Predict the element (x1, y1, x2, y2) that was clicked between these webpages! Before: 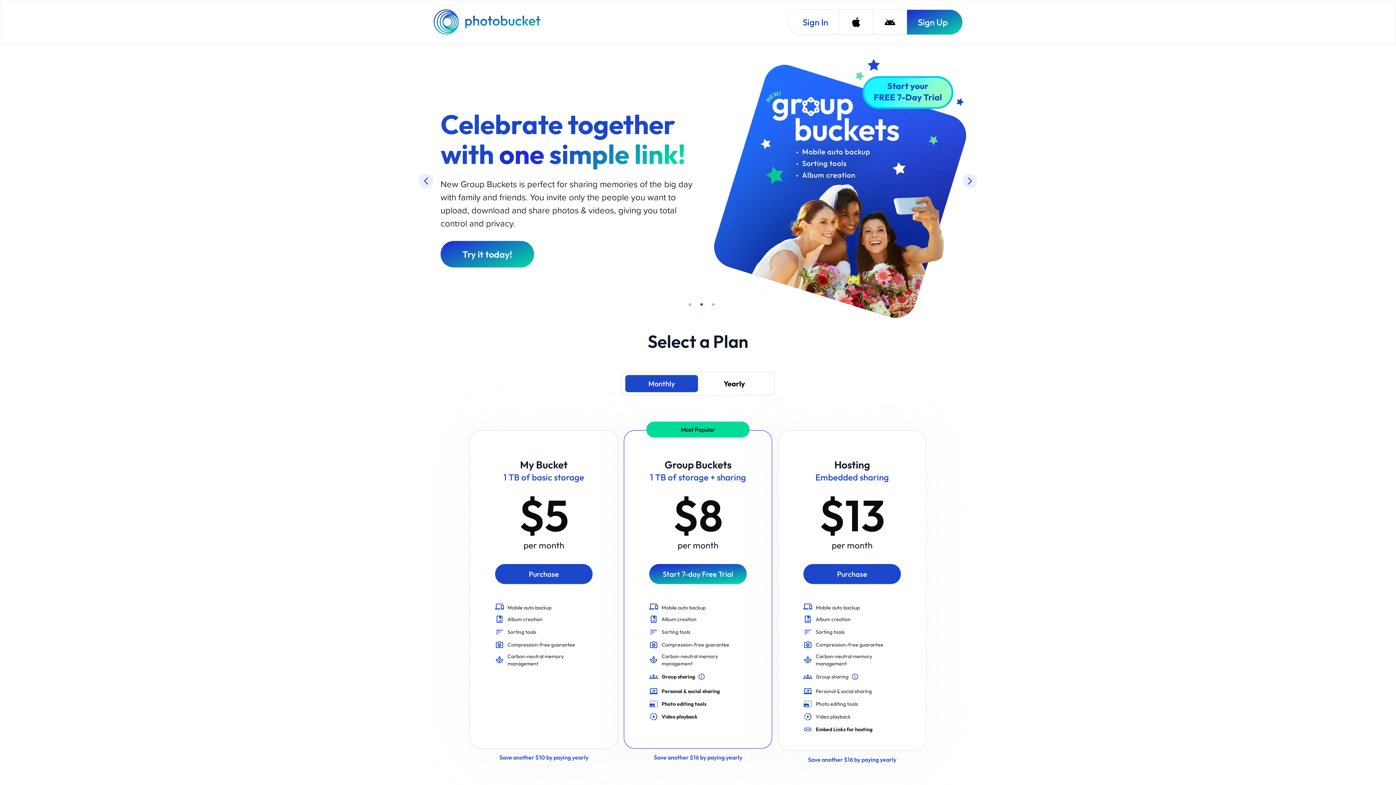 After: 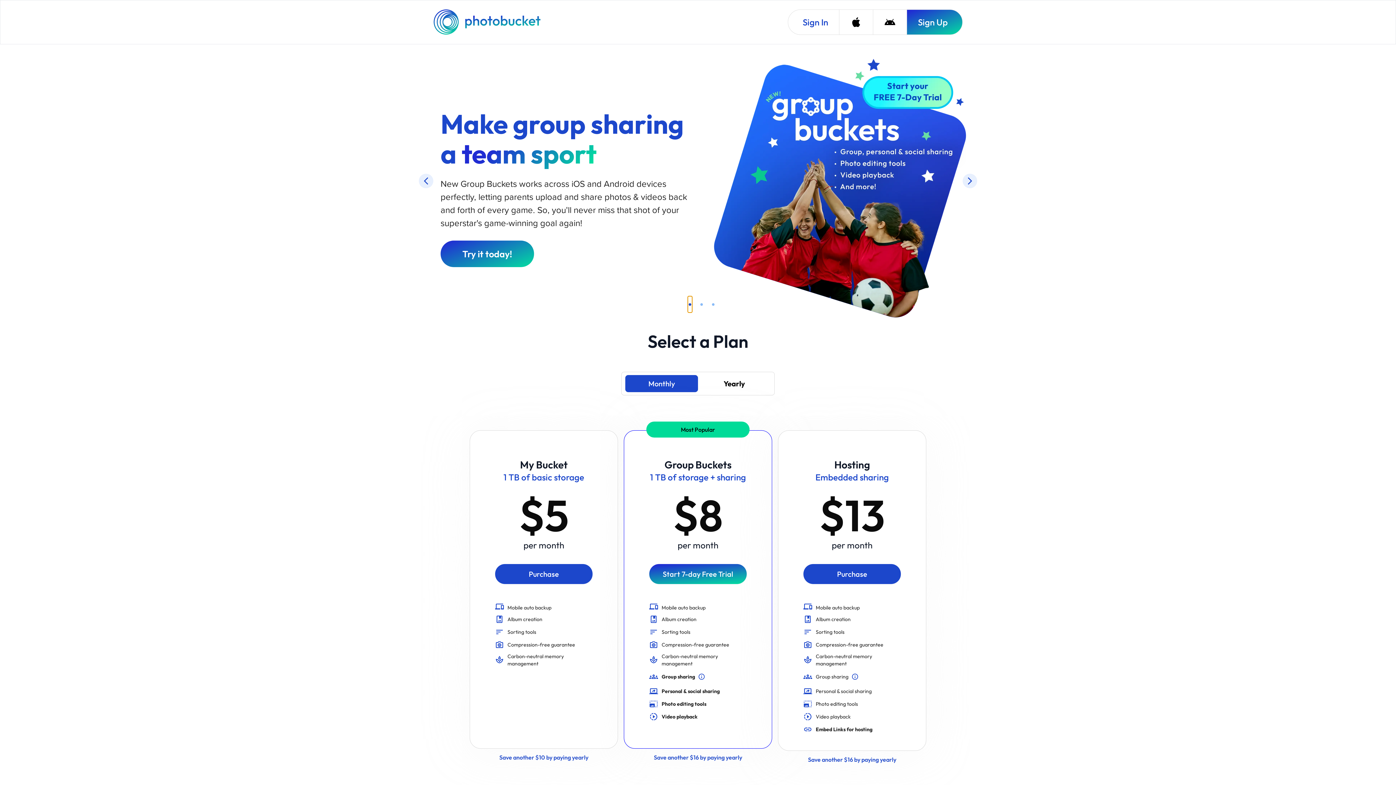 Action: label: slide item 1 bbox: (688, 195, 692, 211)